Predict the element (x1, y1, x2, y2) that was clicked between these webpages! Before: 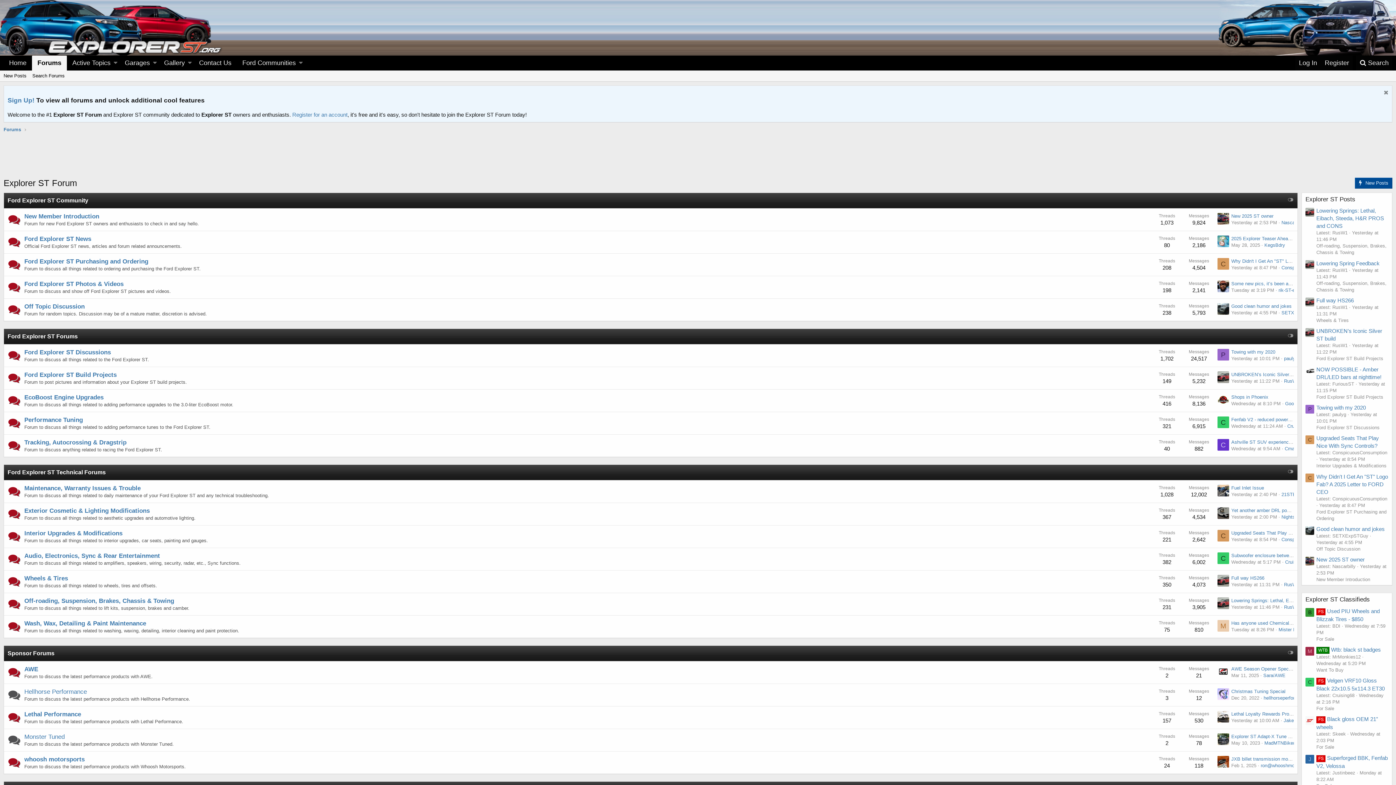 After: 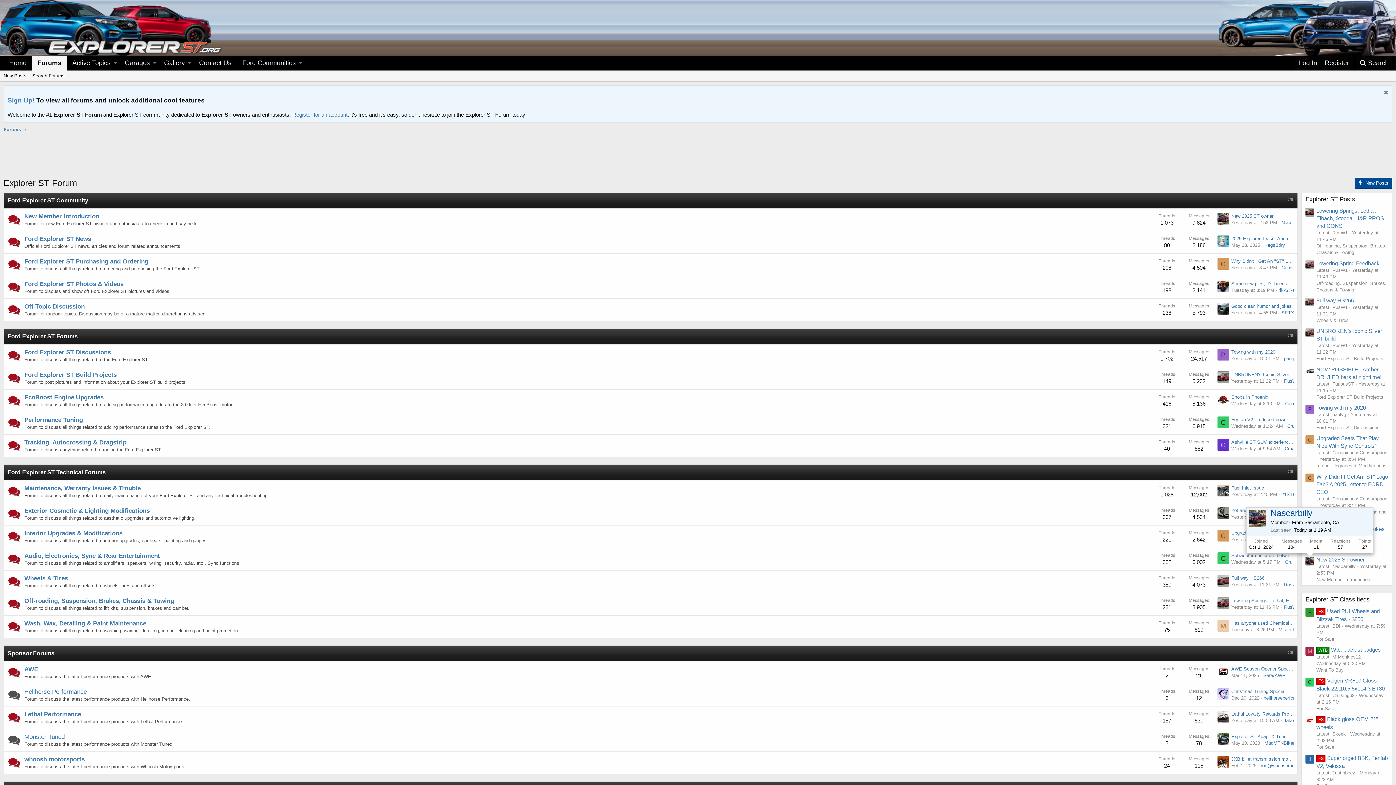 Action: bbox: (1305, 557, 1314, 565)